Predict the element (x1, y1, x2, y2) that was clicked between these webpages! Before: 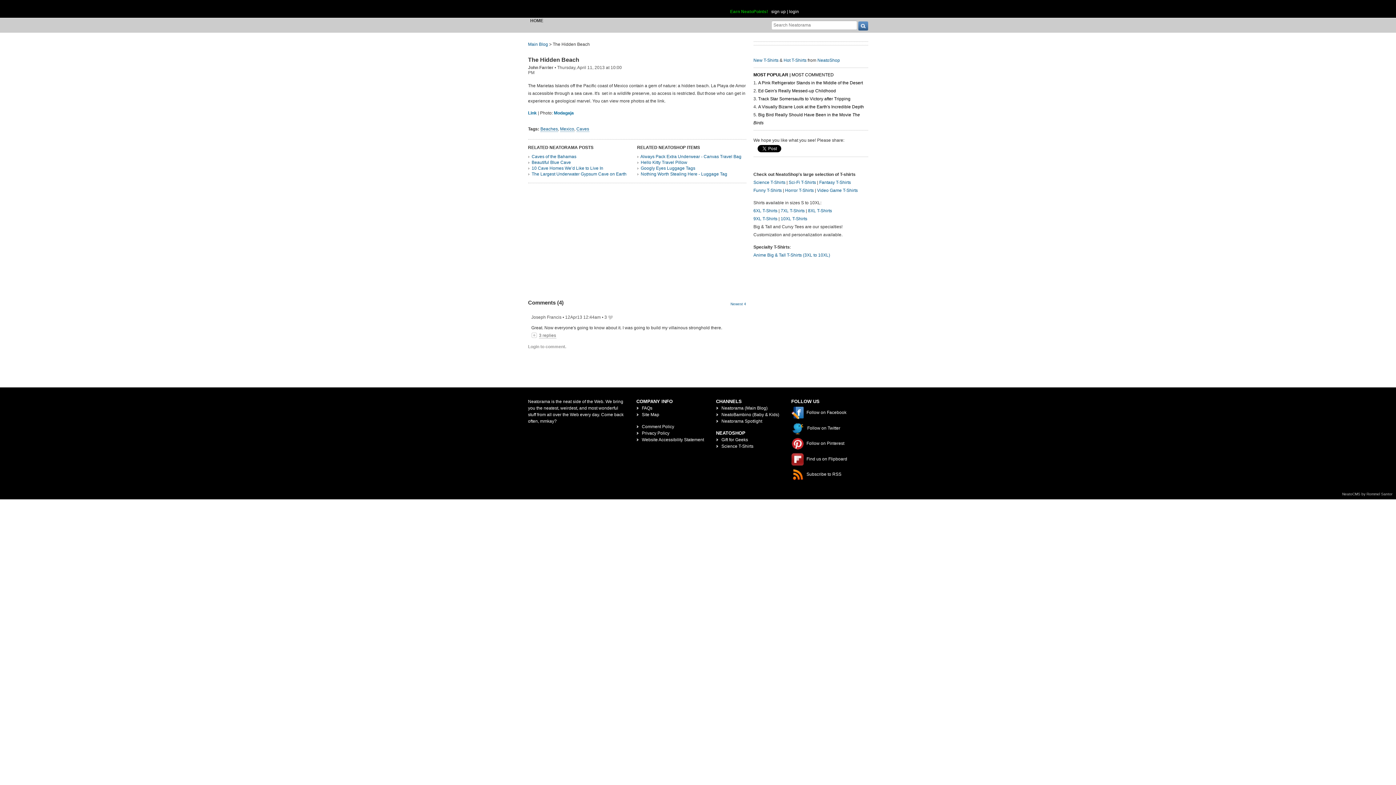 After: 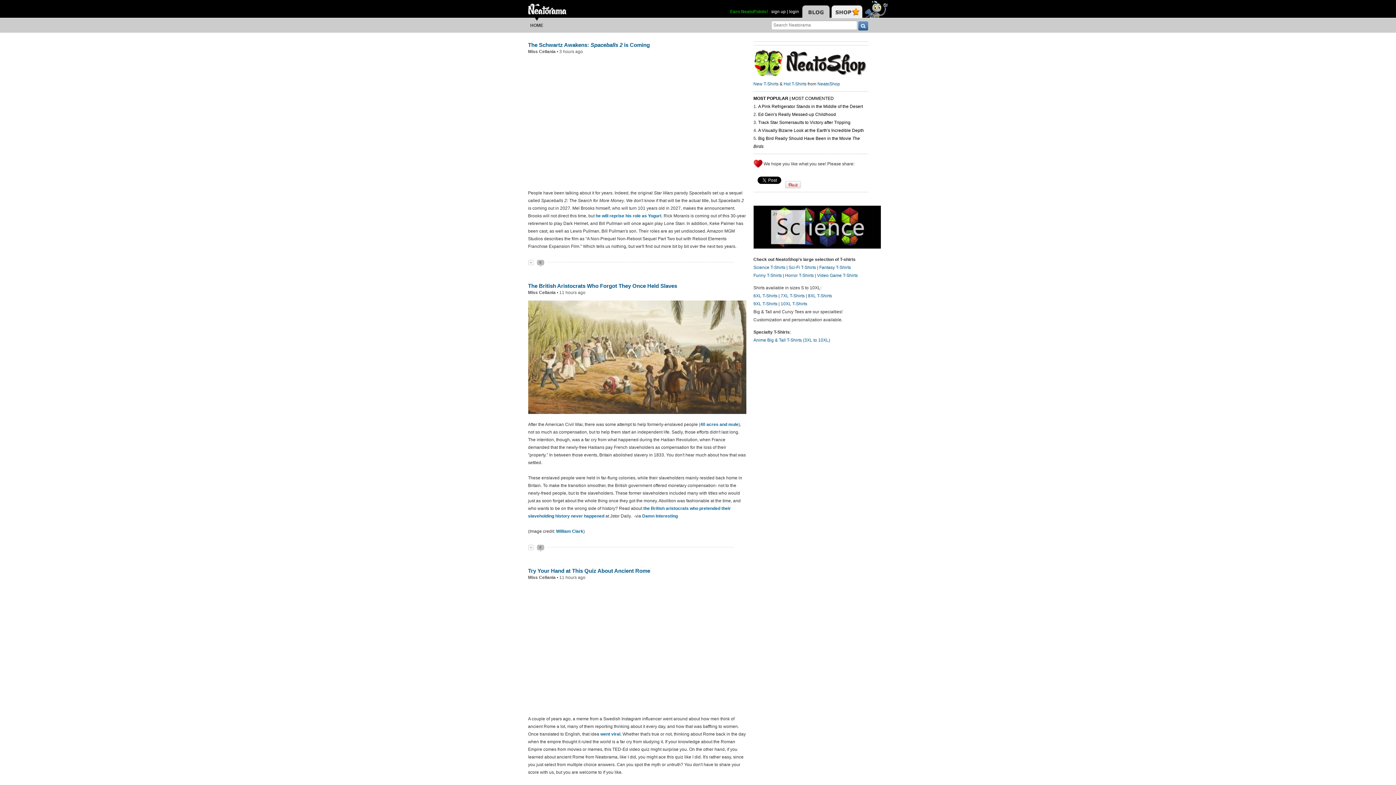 Action: label: Neatorama (Main Blog) bbox: (721, 405, 767, 411)